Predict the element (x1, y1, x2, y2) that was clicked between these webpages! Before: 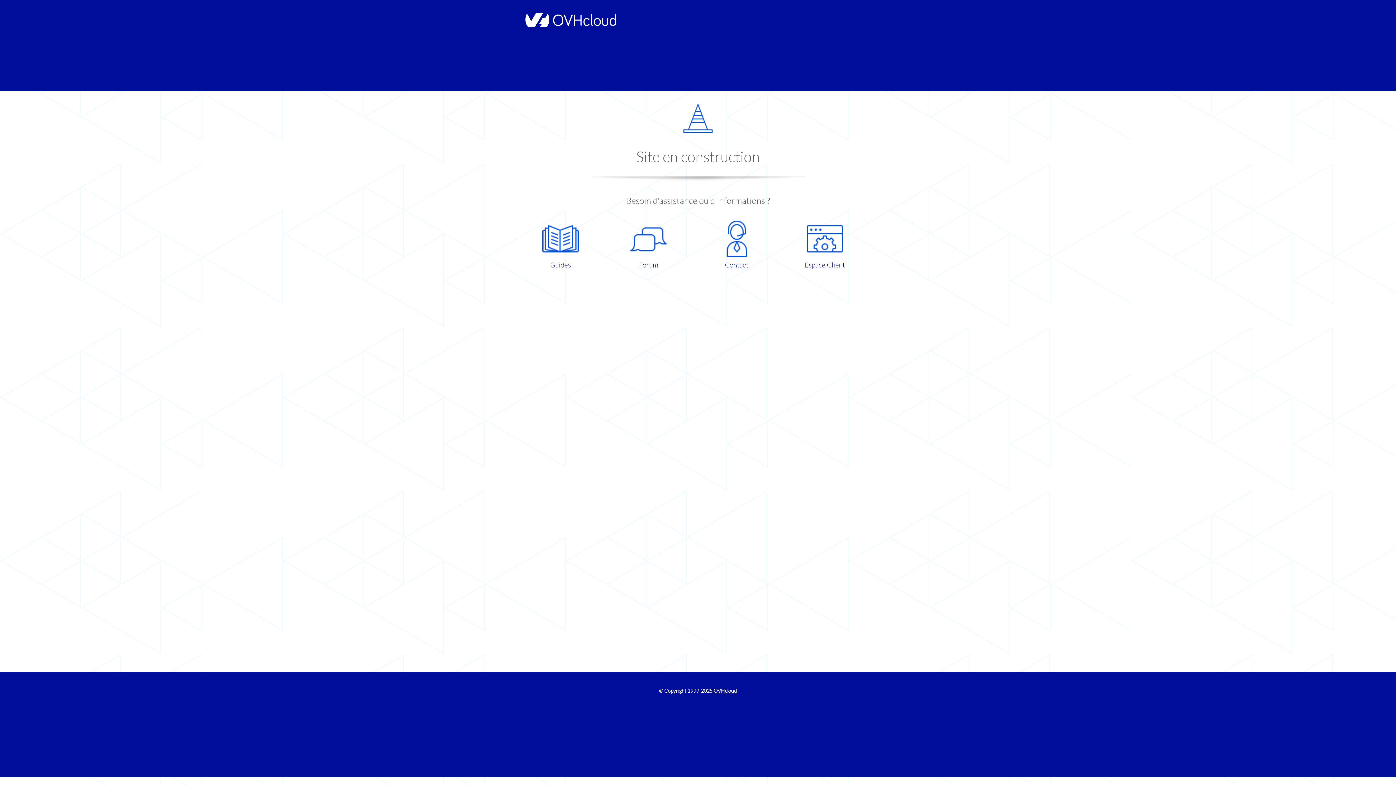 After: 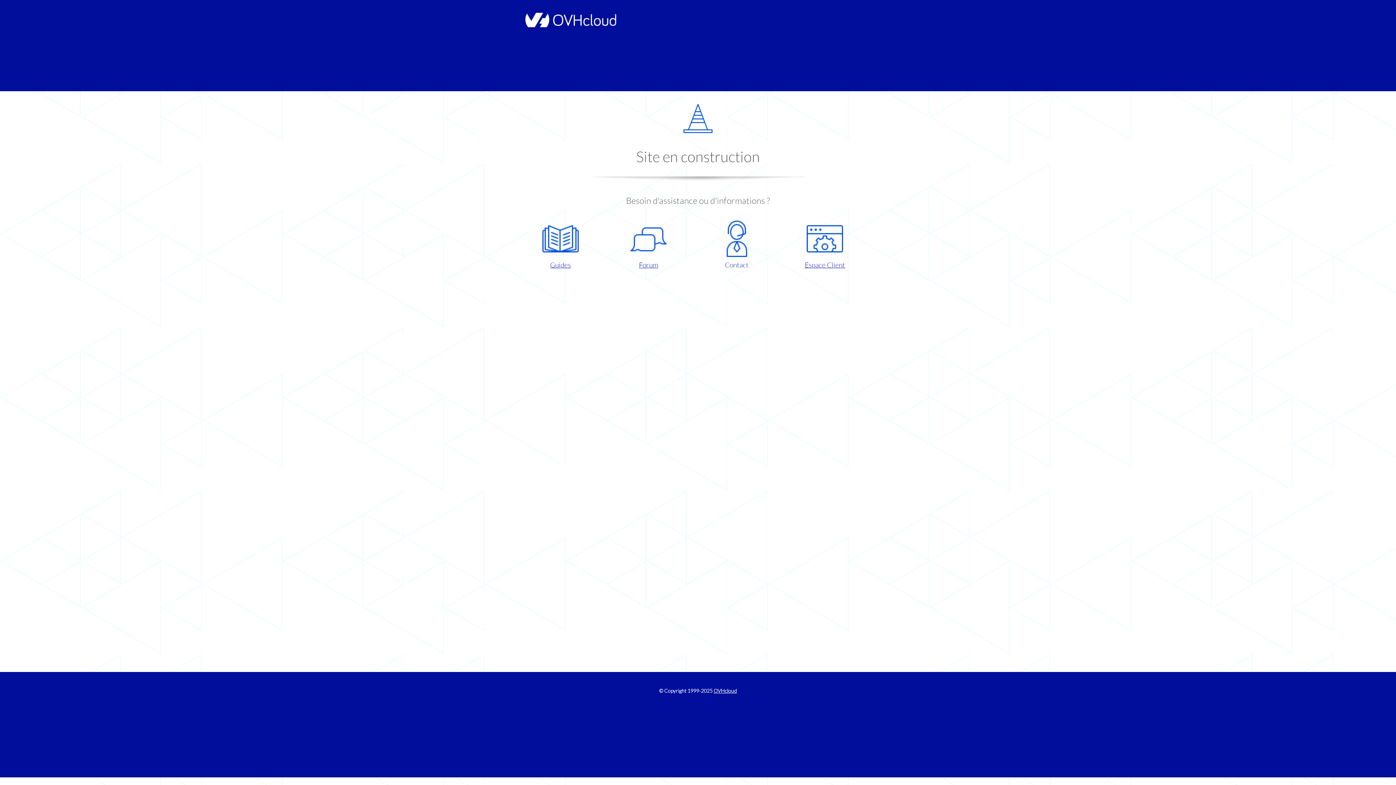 Action: bbox: (698, 220, 775, 270) label: Contact